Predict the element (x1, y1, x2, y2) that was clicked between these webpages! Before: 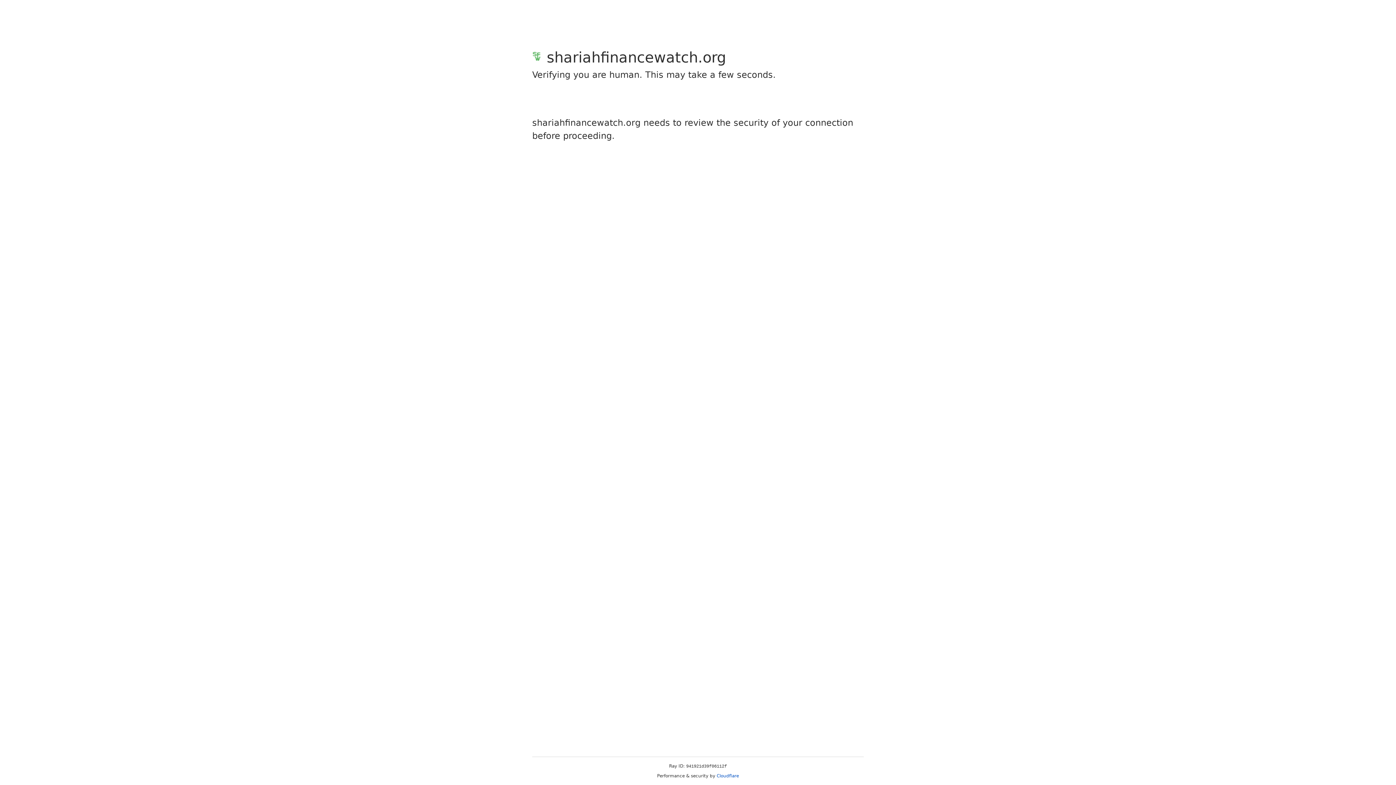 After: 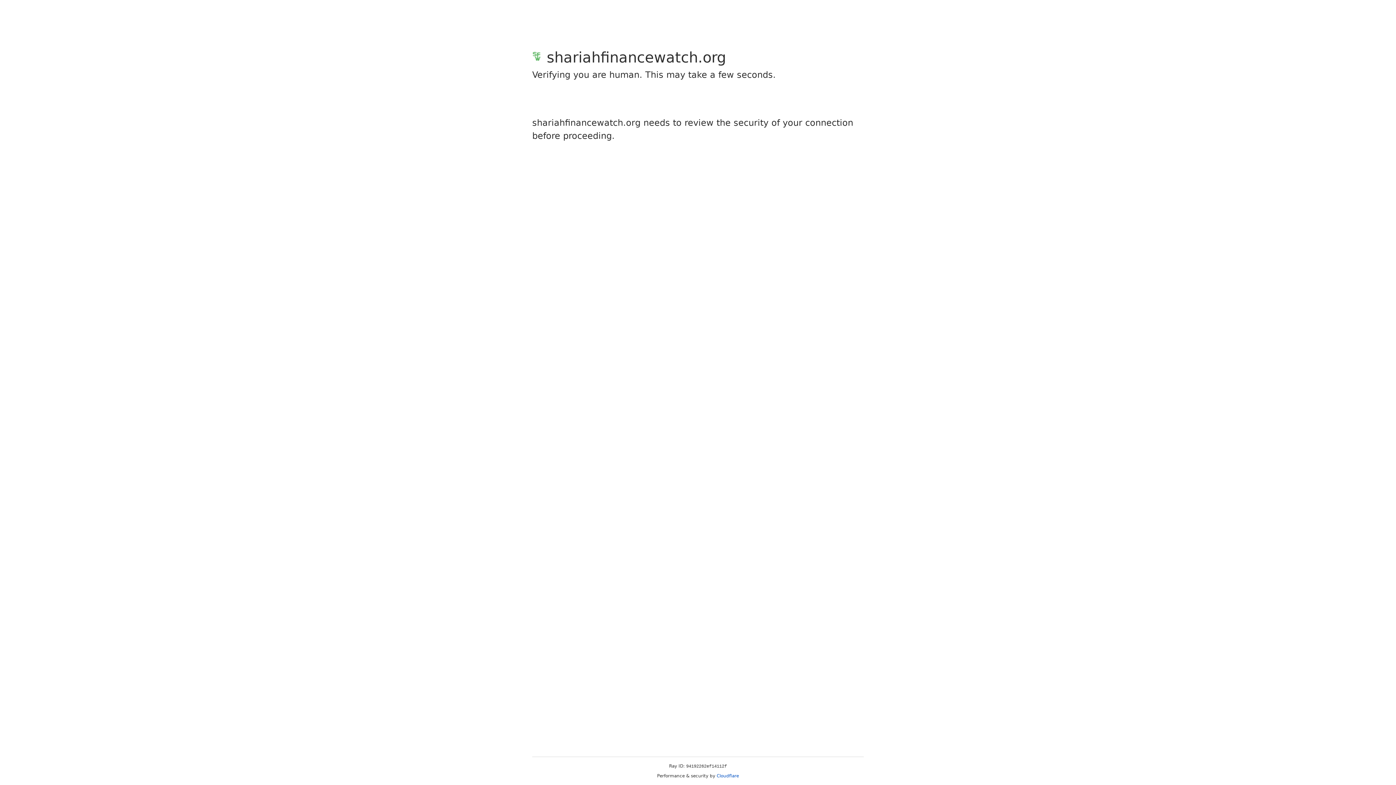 Action: bbox: (716, 773, 739, 778) label: Cloudflare